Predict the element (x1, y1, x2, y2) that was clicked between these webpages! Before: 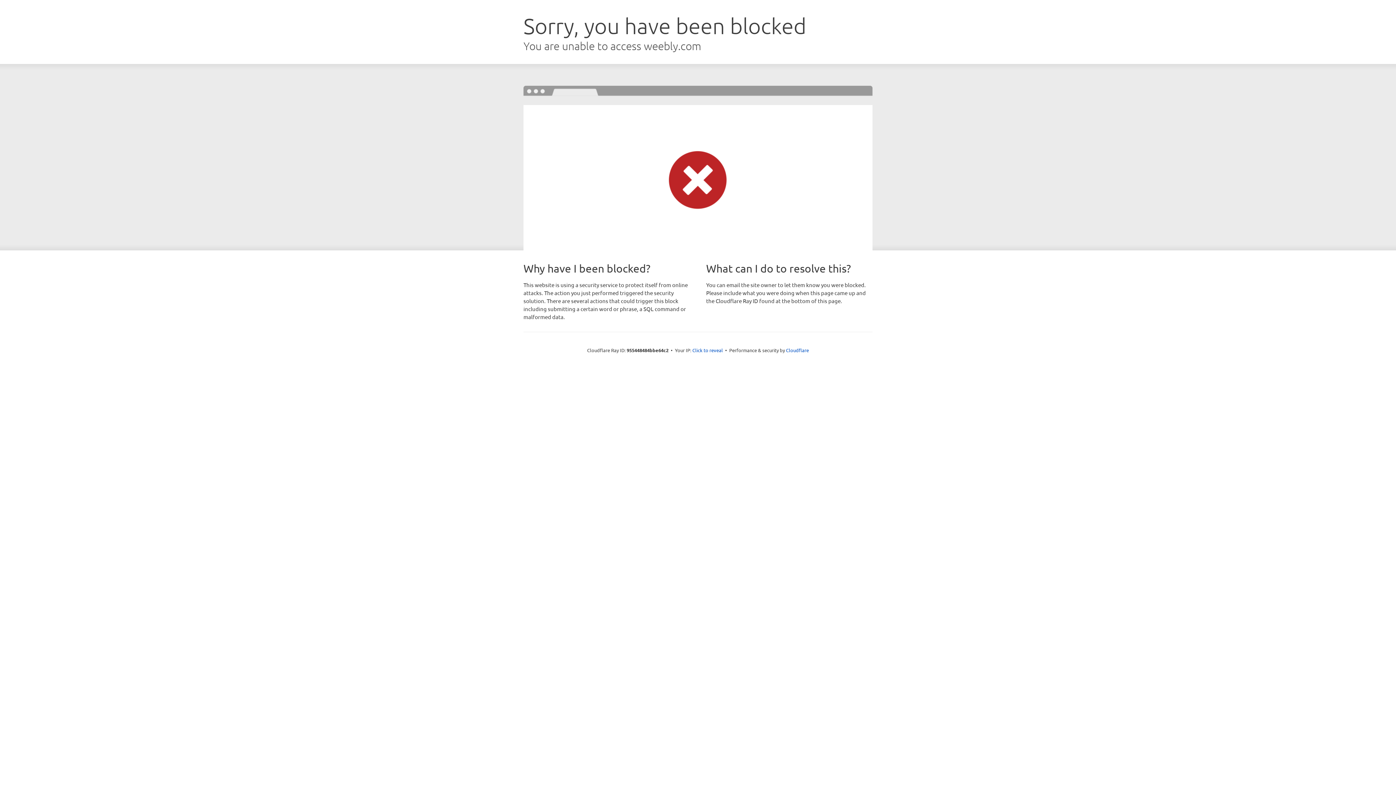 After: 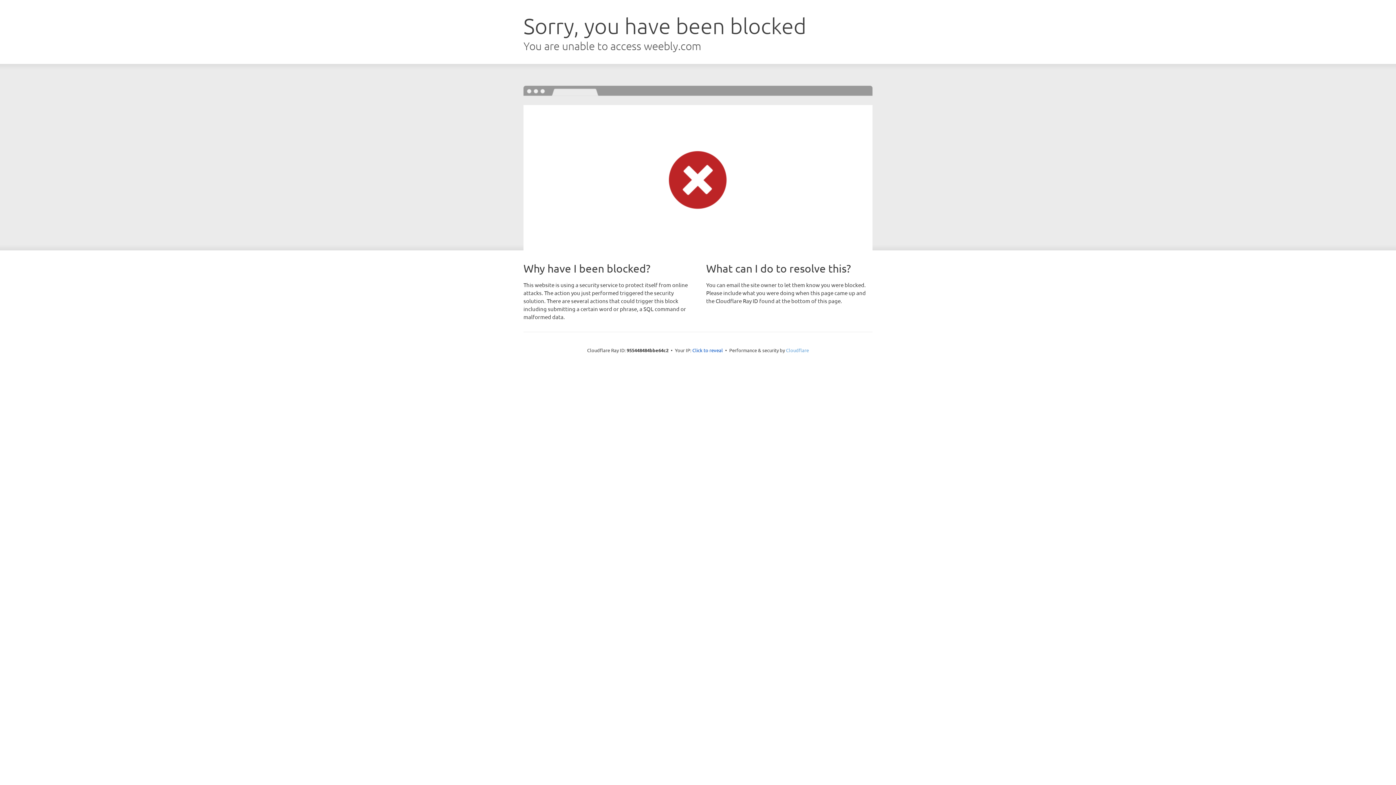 Action: label: Cloudflare bbox: (786, 347, 809, 353)